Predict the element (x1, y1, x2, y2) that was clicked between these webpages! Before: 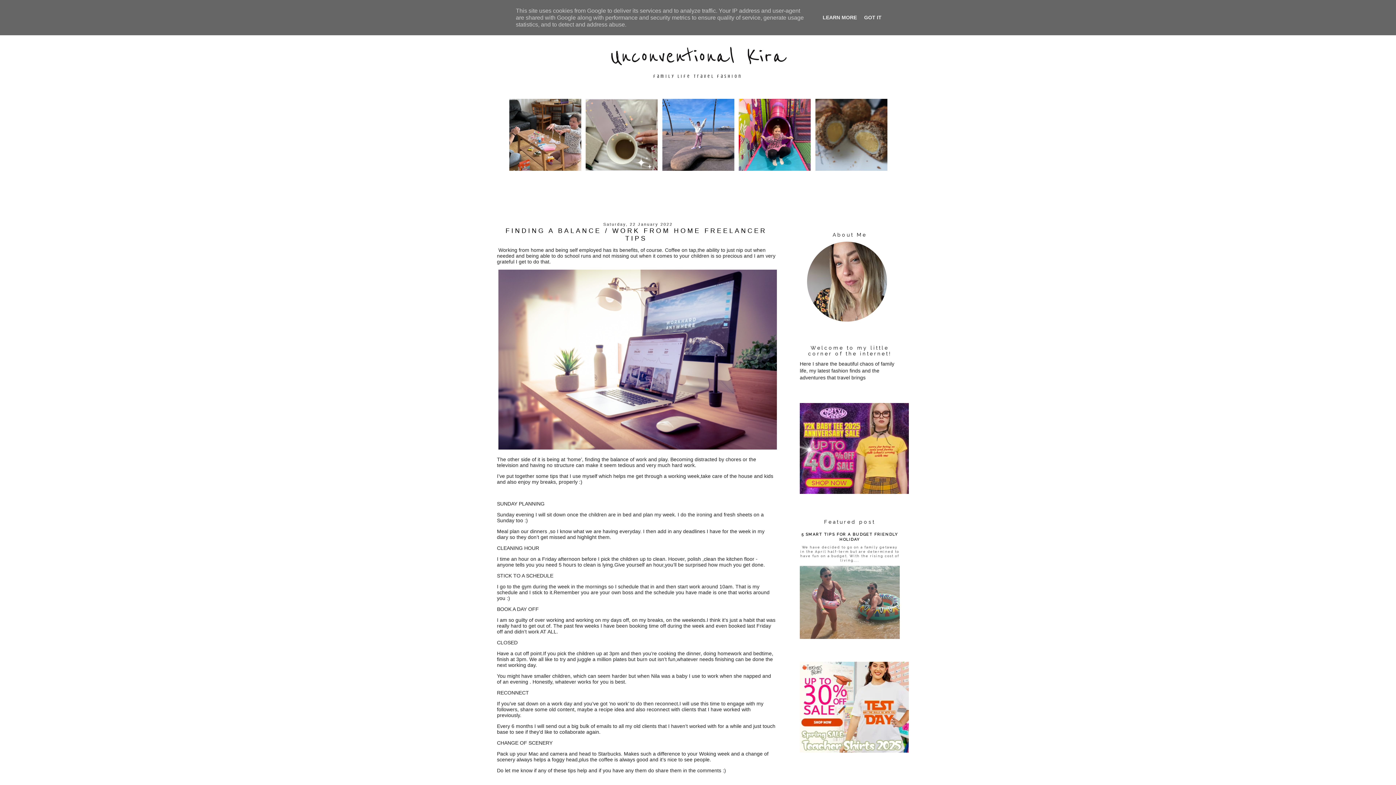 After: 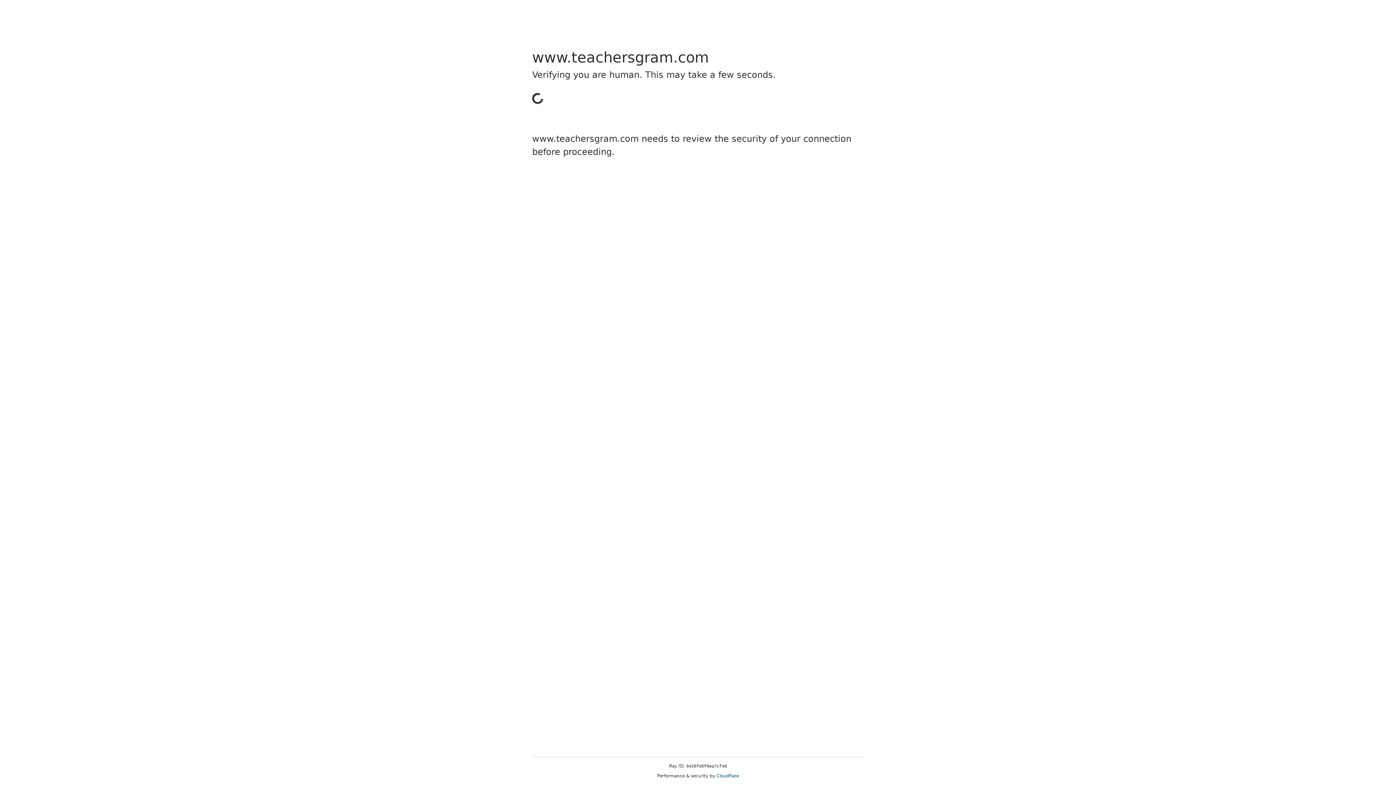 Action: bbox: (800, 748, 909, 754)